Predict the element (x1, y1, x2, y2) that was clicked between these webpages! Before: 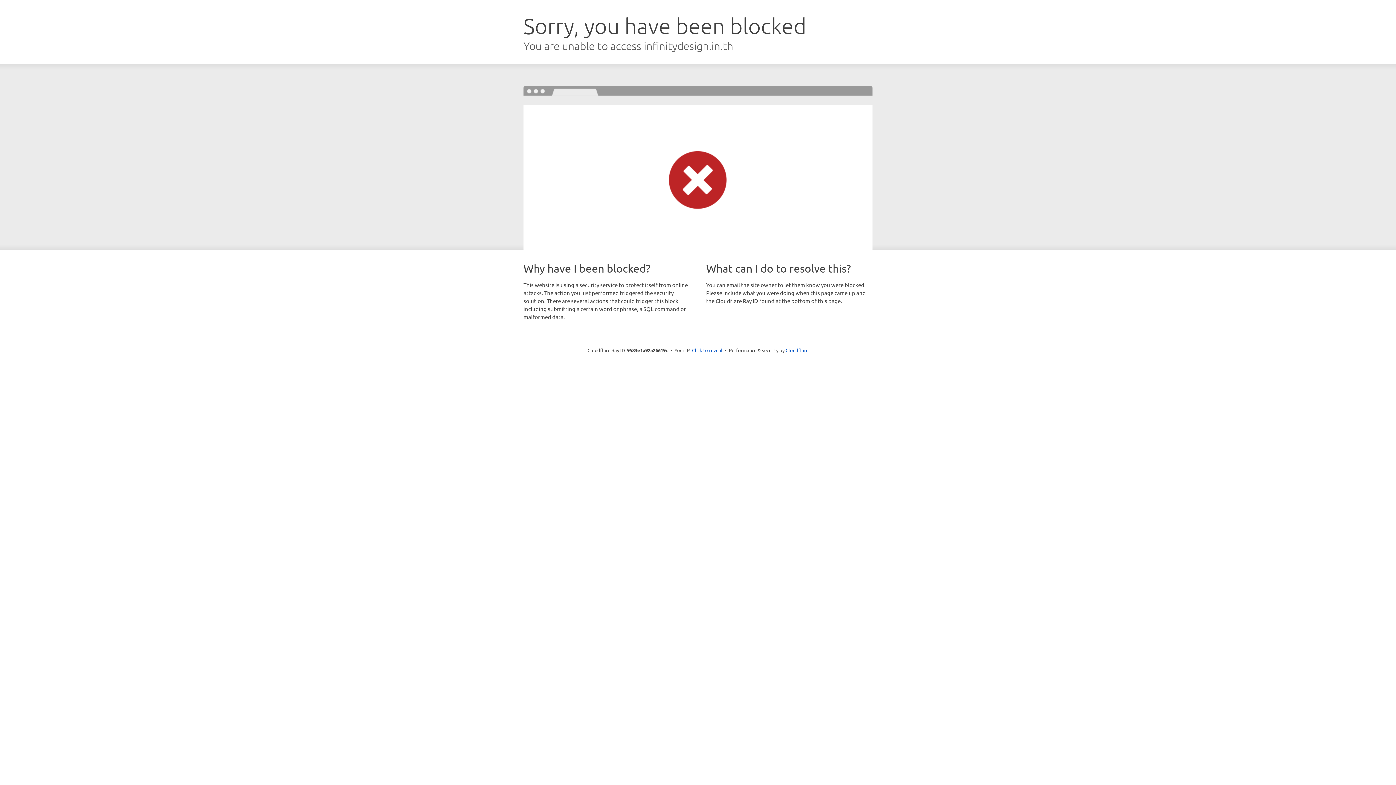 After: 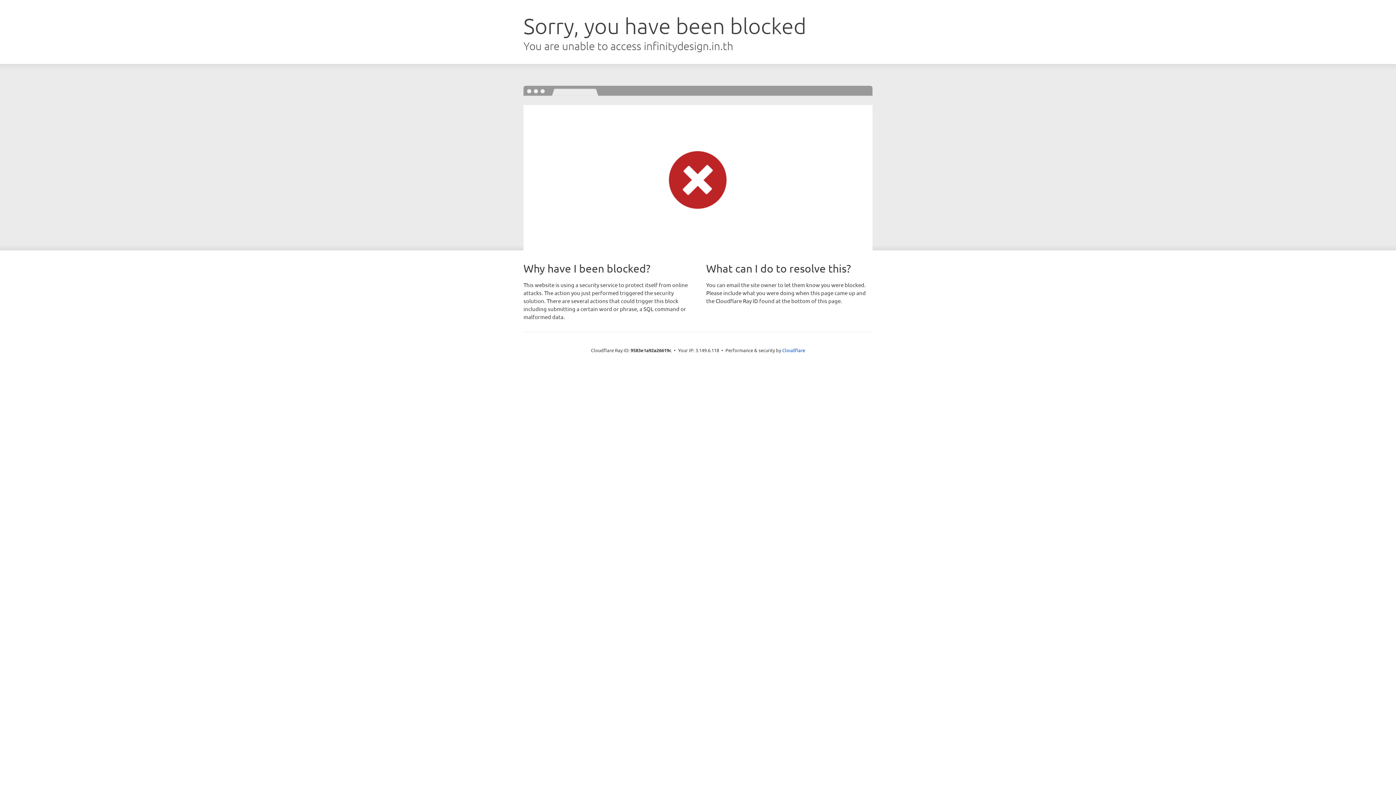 Action: label: Click to reveal bbox: (692, 346, 722, 353)